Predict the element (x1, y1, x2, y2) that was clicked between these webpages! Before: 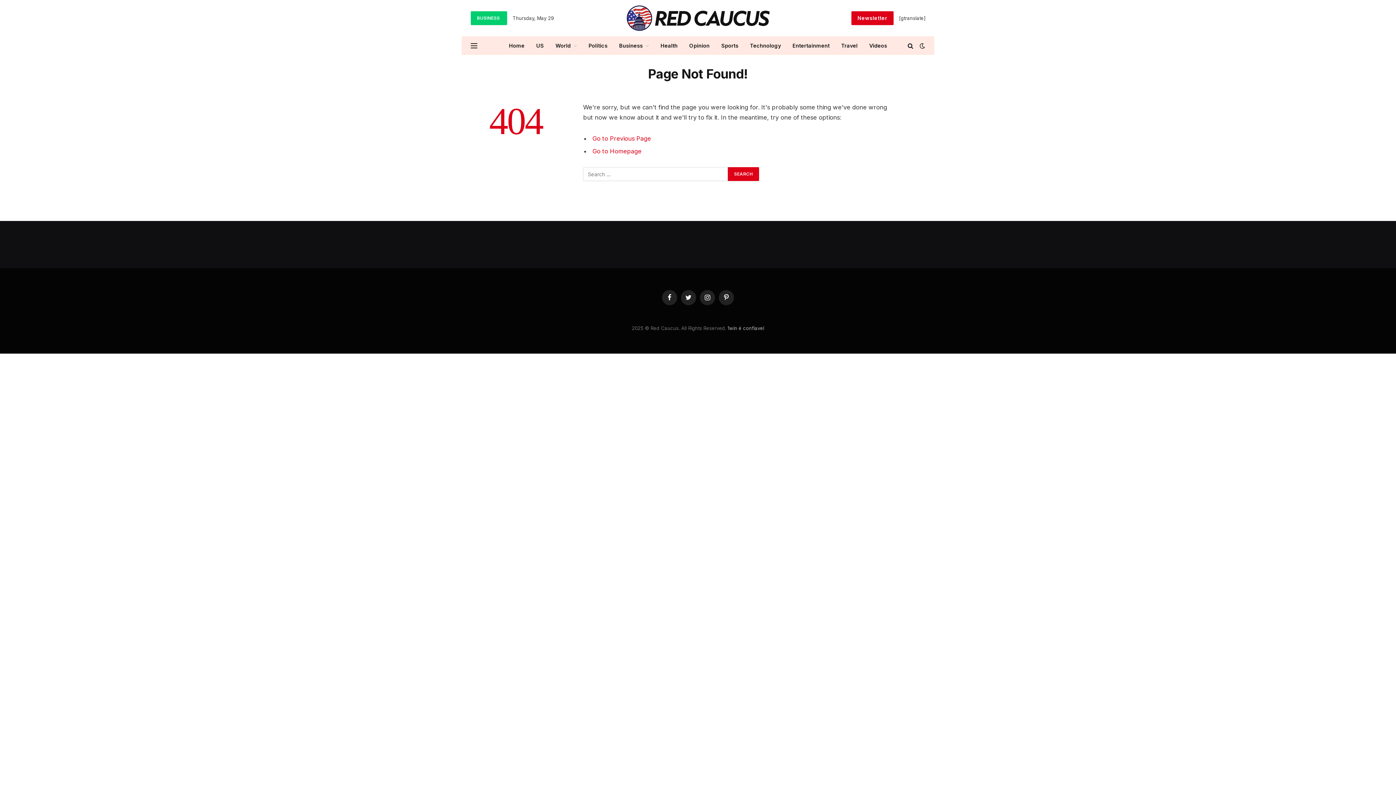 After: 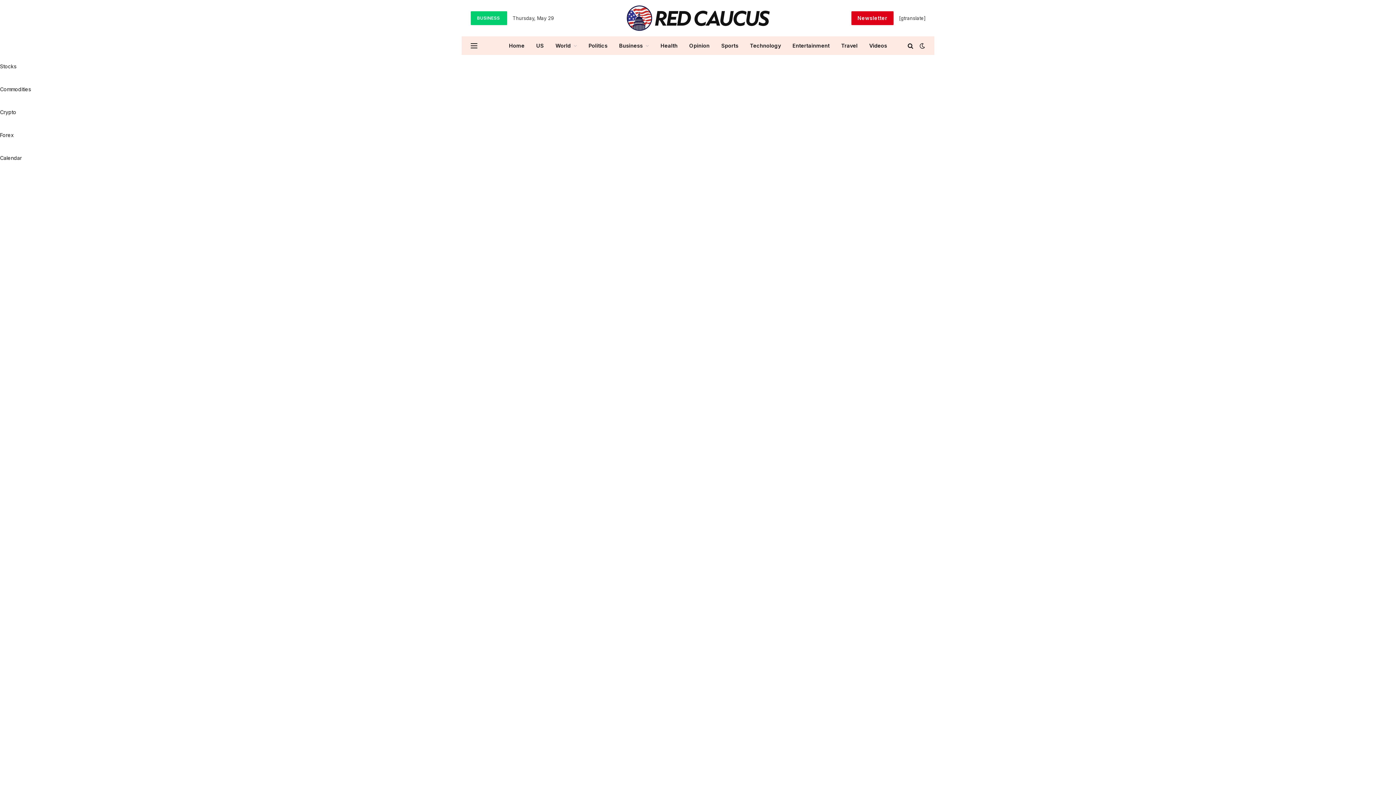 Action: label: BUSINESS  bbox: (470, 11, 507, 25)